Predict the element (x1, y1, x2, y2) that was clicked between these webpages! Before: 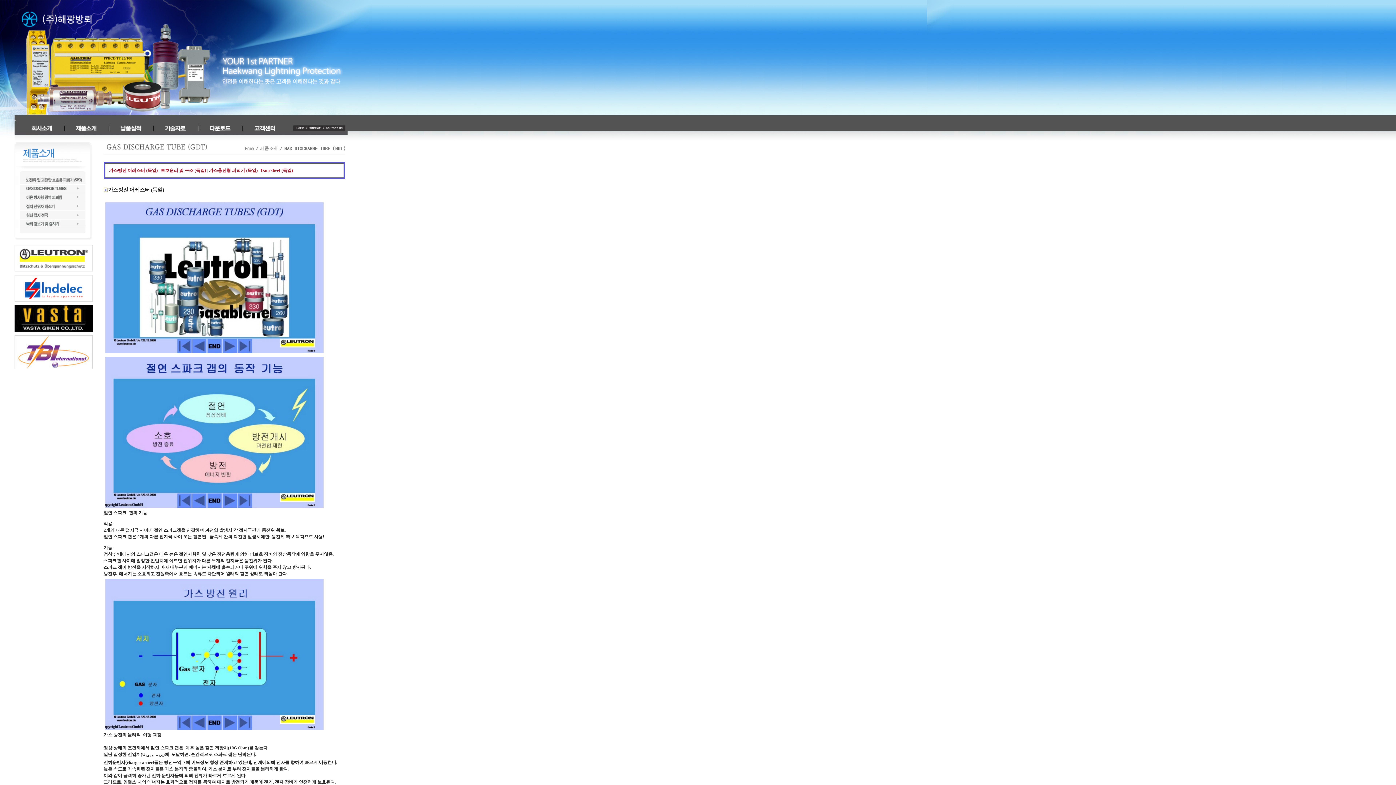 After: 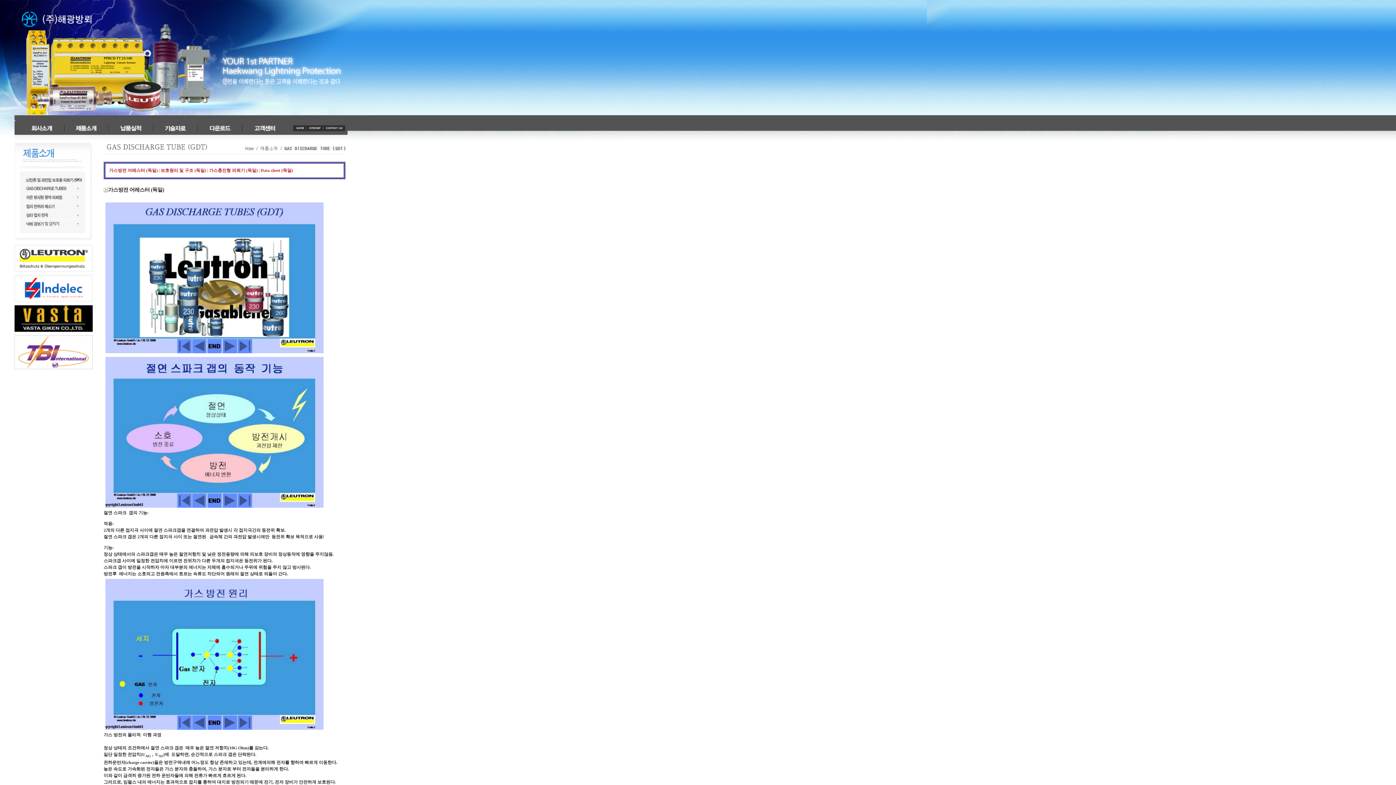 Action: bbox: (14, 267, 92, 272)